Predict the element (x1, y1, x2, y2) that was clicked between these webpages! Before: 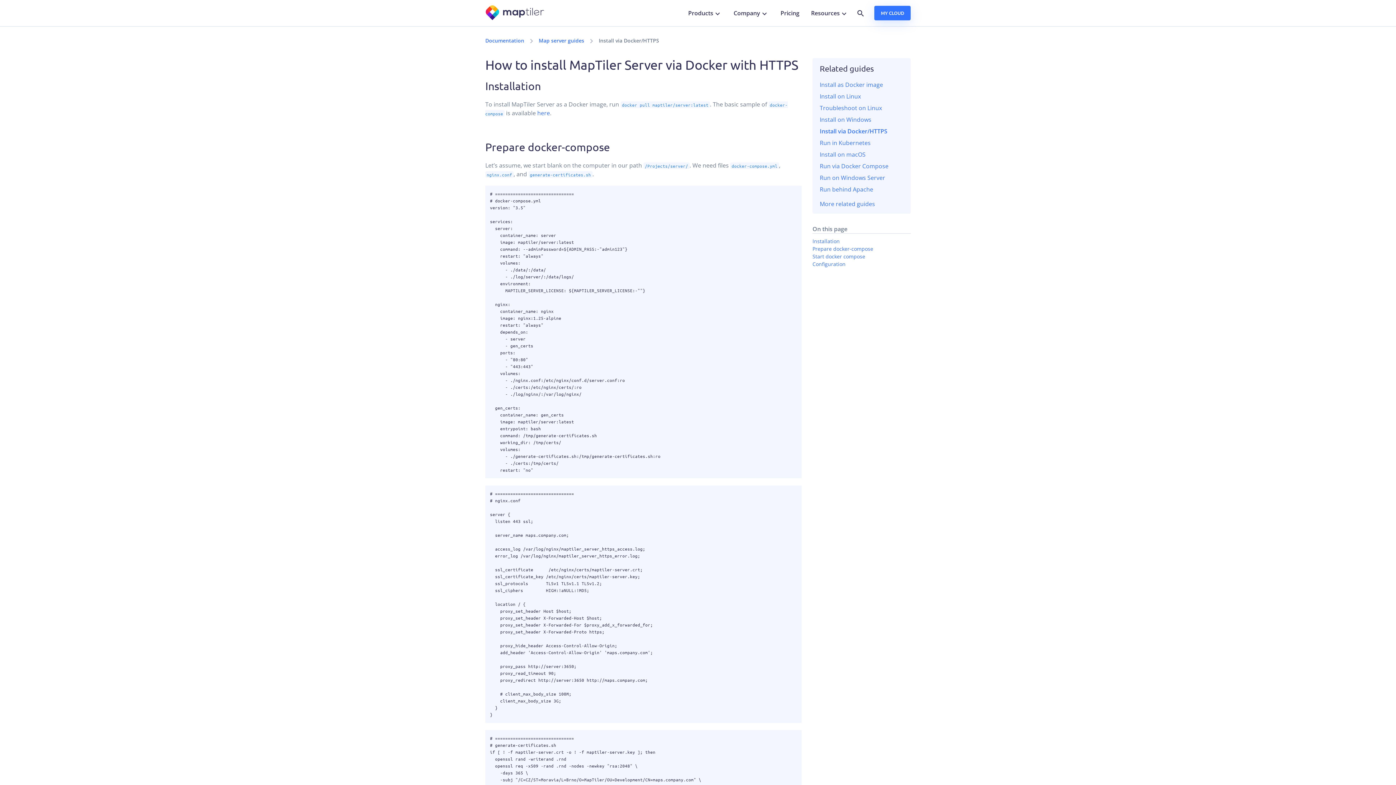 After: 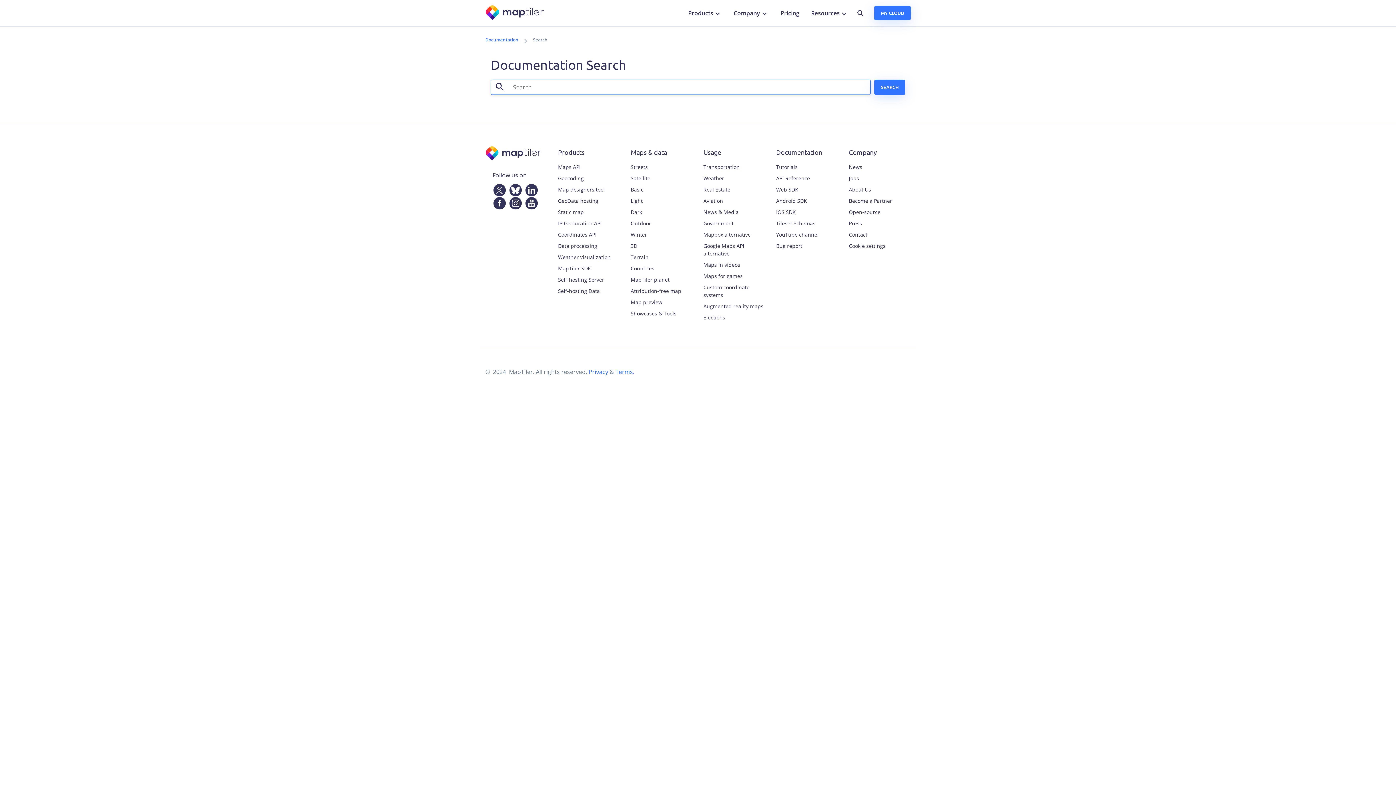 Action: bbox: (854, 8, 867, 17)